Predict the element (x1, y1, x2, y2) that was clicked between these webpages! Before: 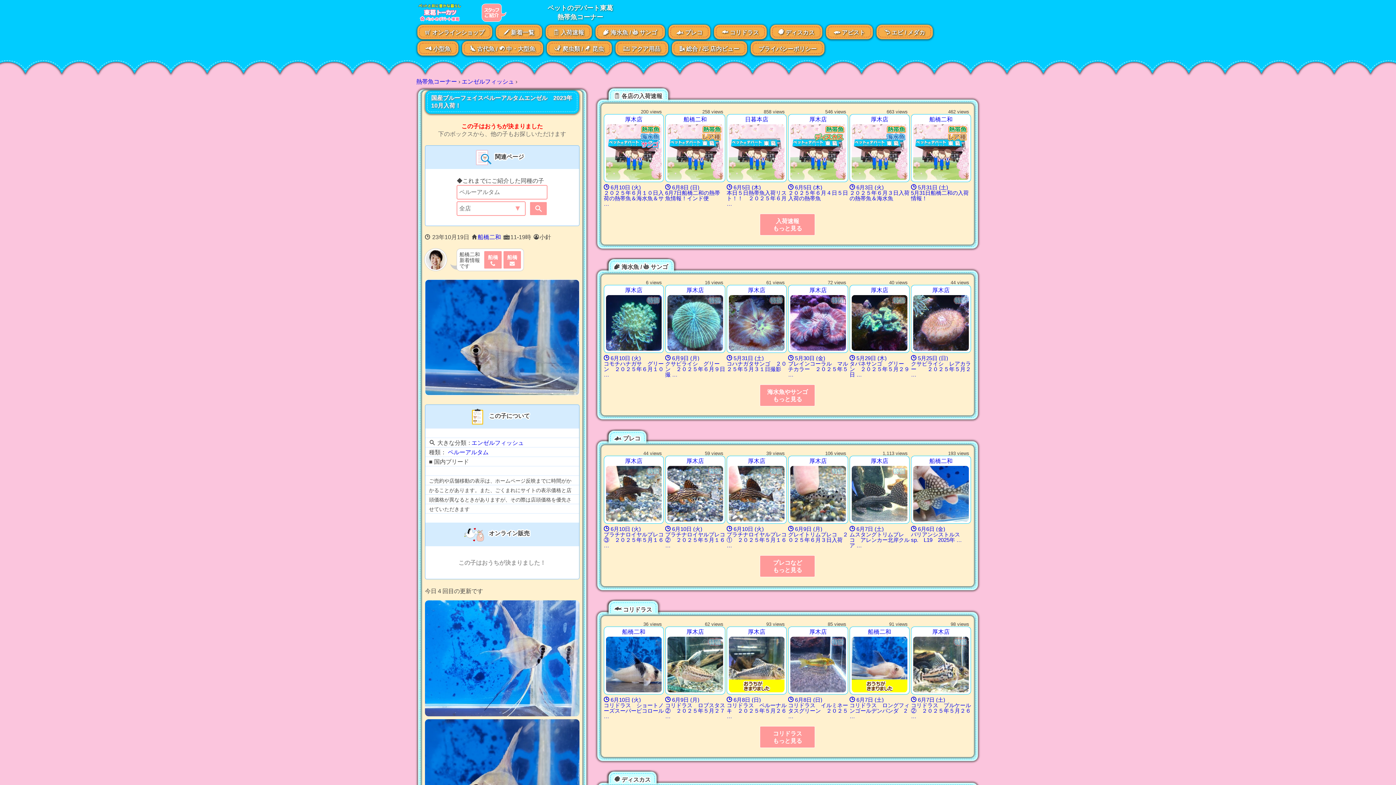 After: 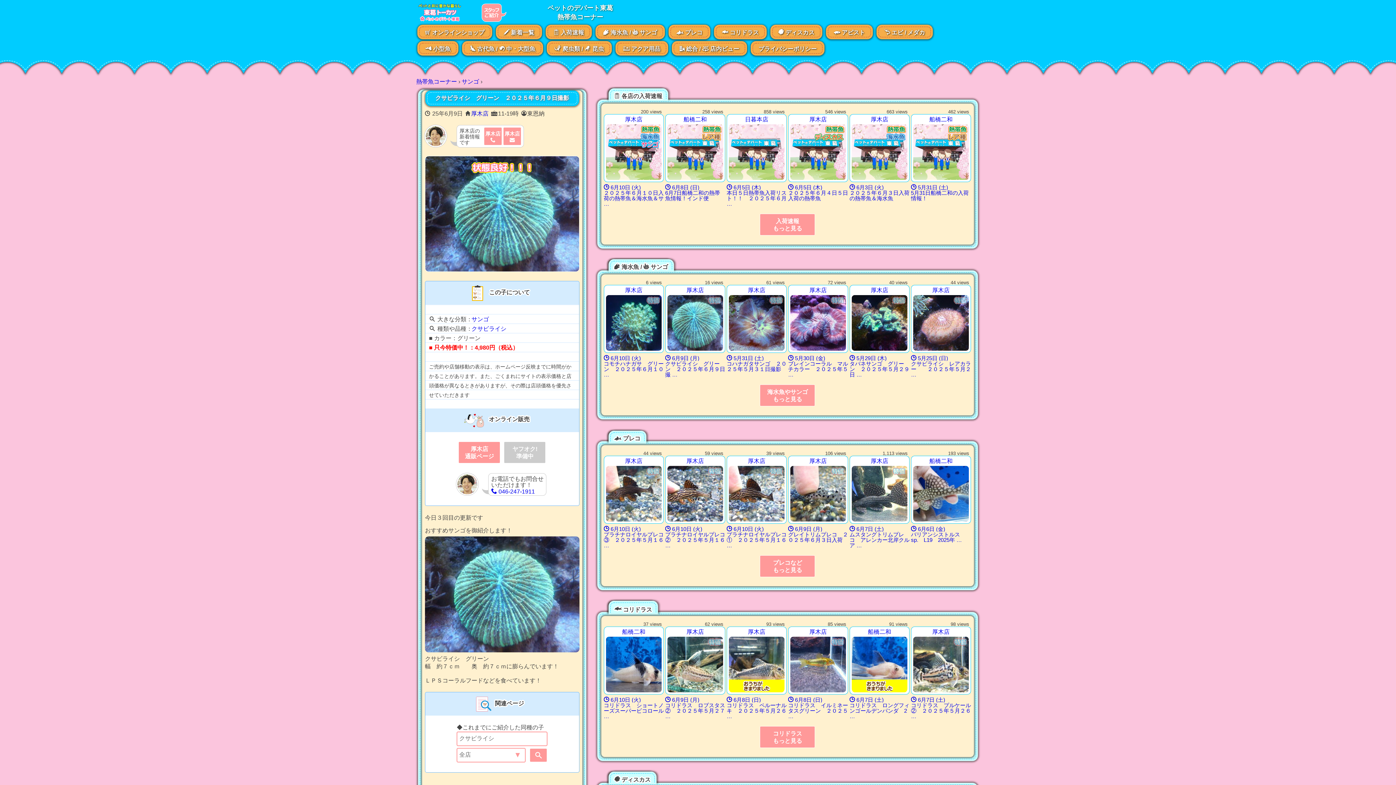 Action: bbox: (665, 285, 725, 377) label: 厚木店
 6月9日 (月)
クサビライシ　グリーン　２０２５年６月９日撮 …